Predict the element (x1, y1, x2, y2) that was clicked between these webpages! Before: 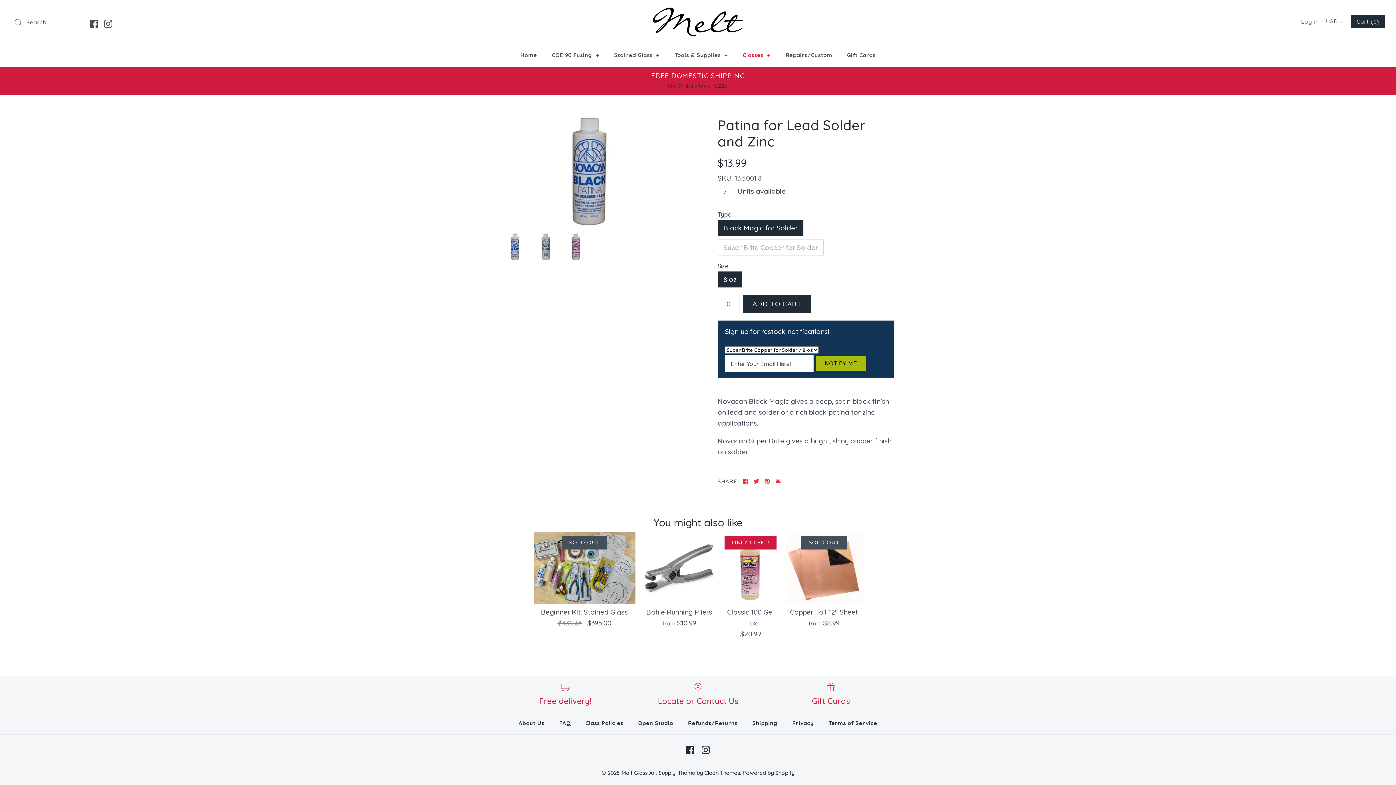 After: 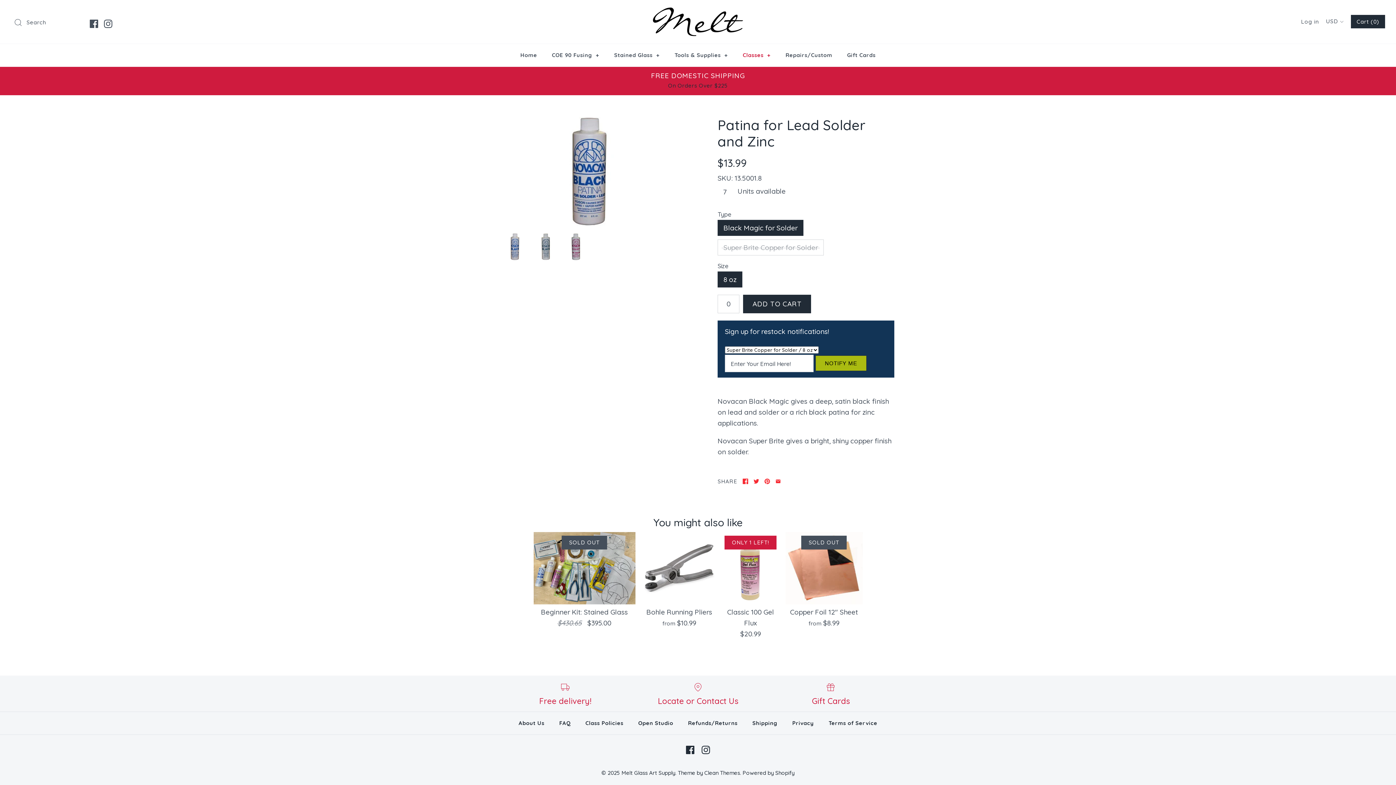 Action: bbox: (103, 19, 112, 28)